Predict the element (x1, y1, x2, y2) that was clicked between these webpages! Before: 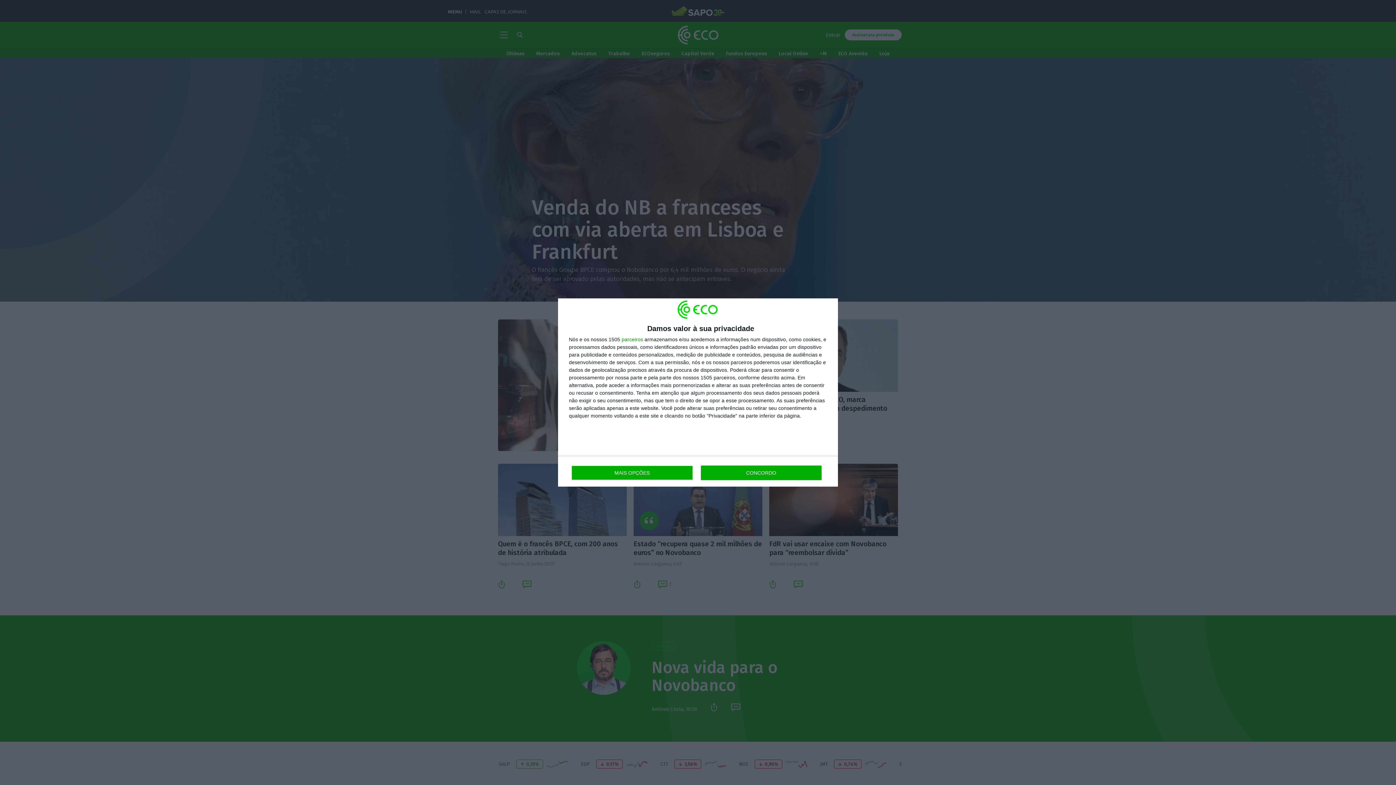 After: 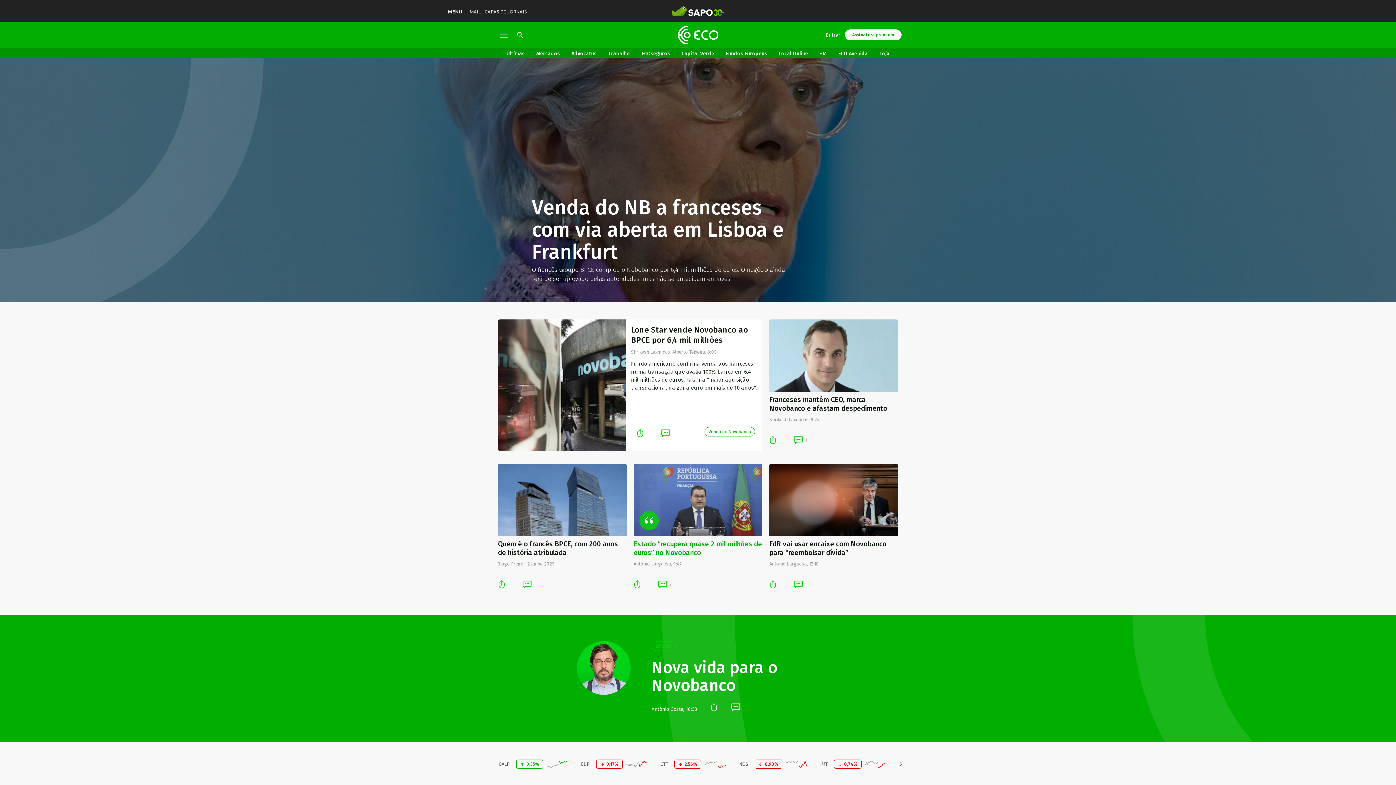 Action: bbox: (700, 465, 821, 480) label: CONCORDO